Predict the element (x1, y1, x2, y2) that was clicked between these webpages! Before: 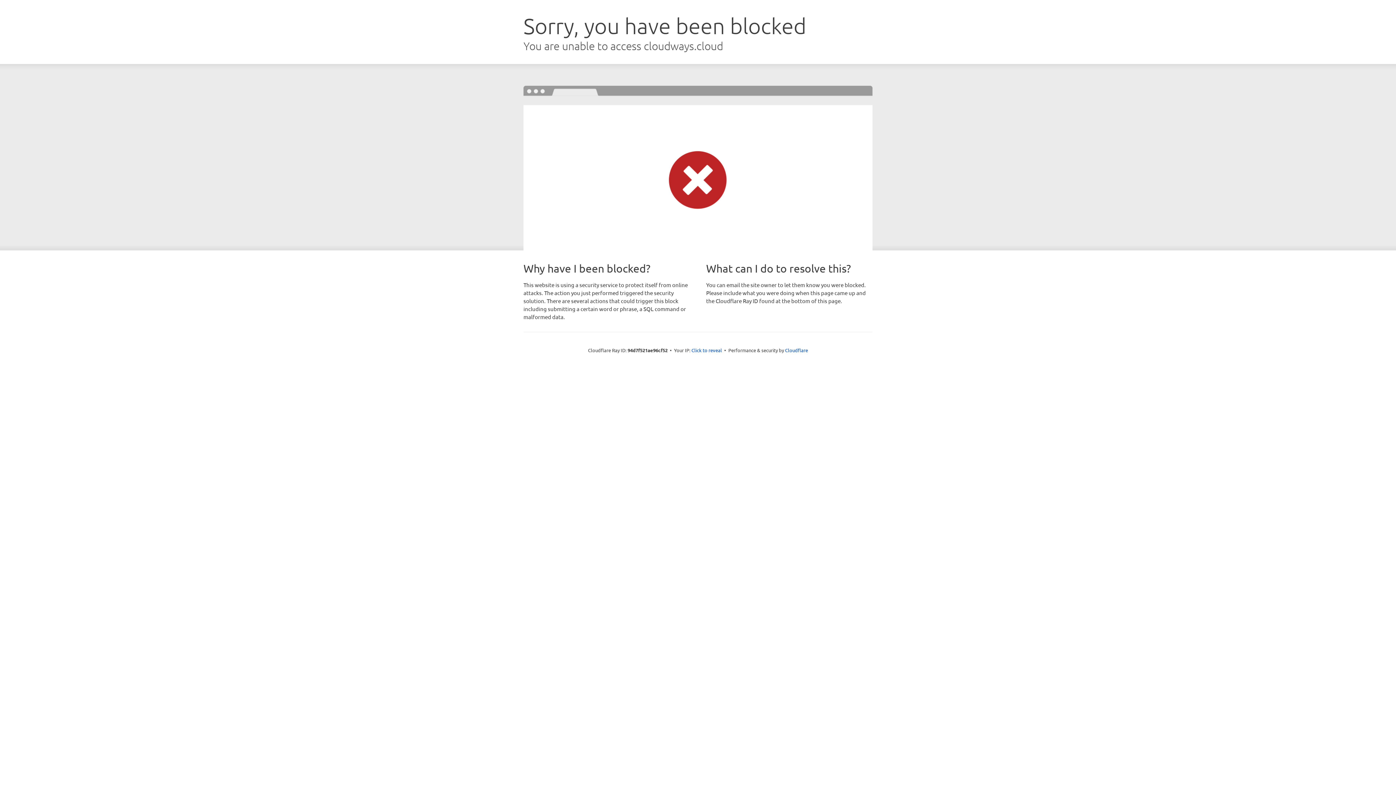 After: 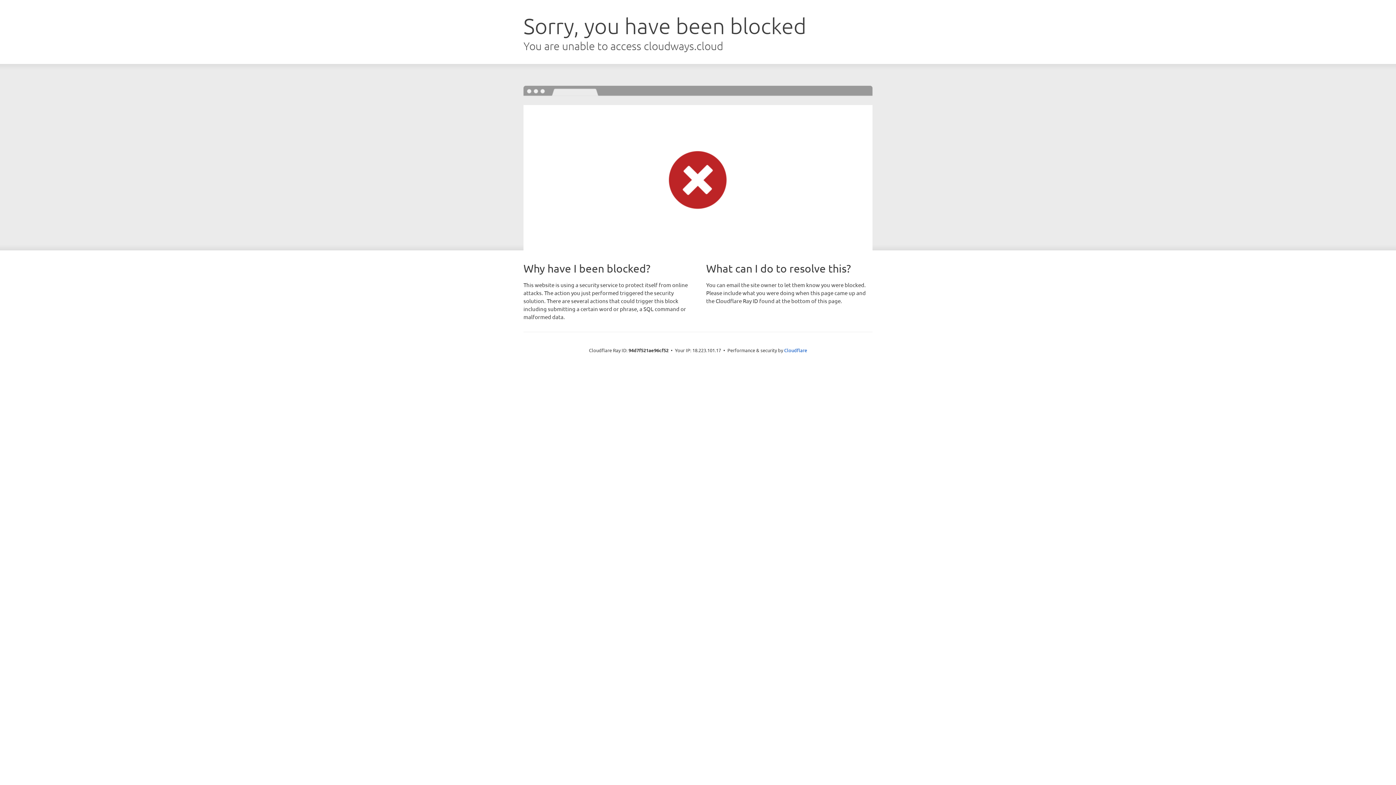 Action: label: Click to reveal bbox: (691, 346, 722, 353)